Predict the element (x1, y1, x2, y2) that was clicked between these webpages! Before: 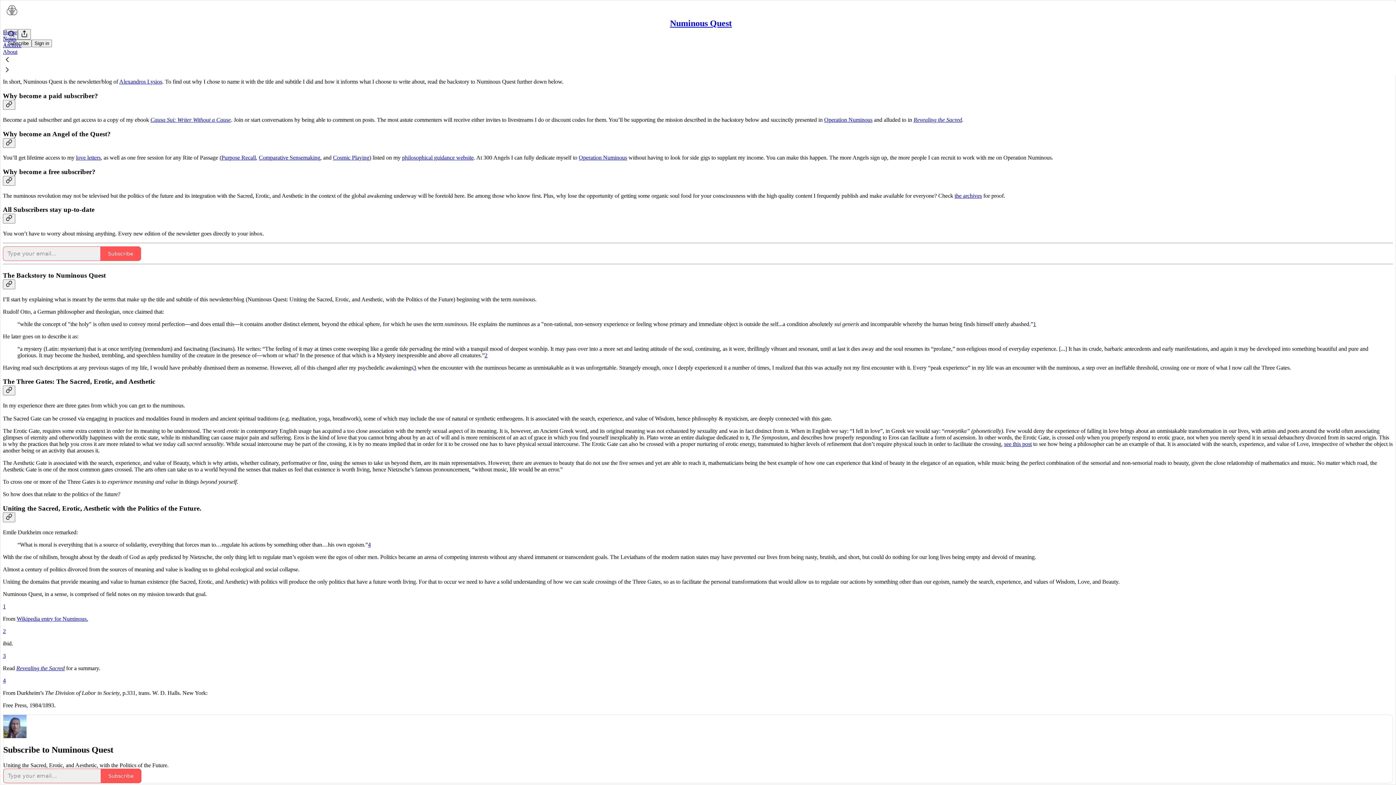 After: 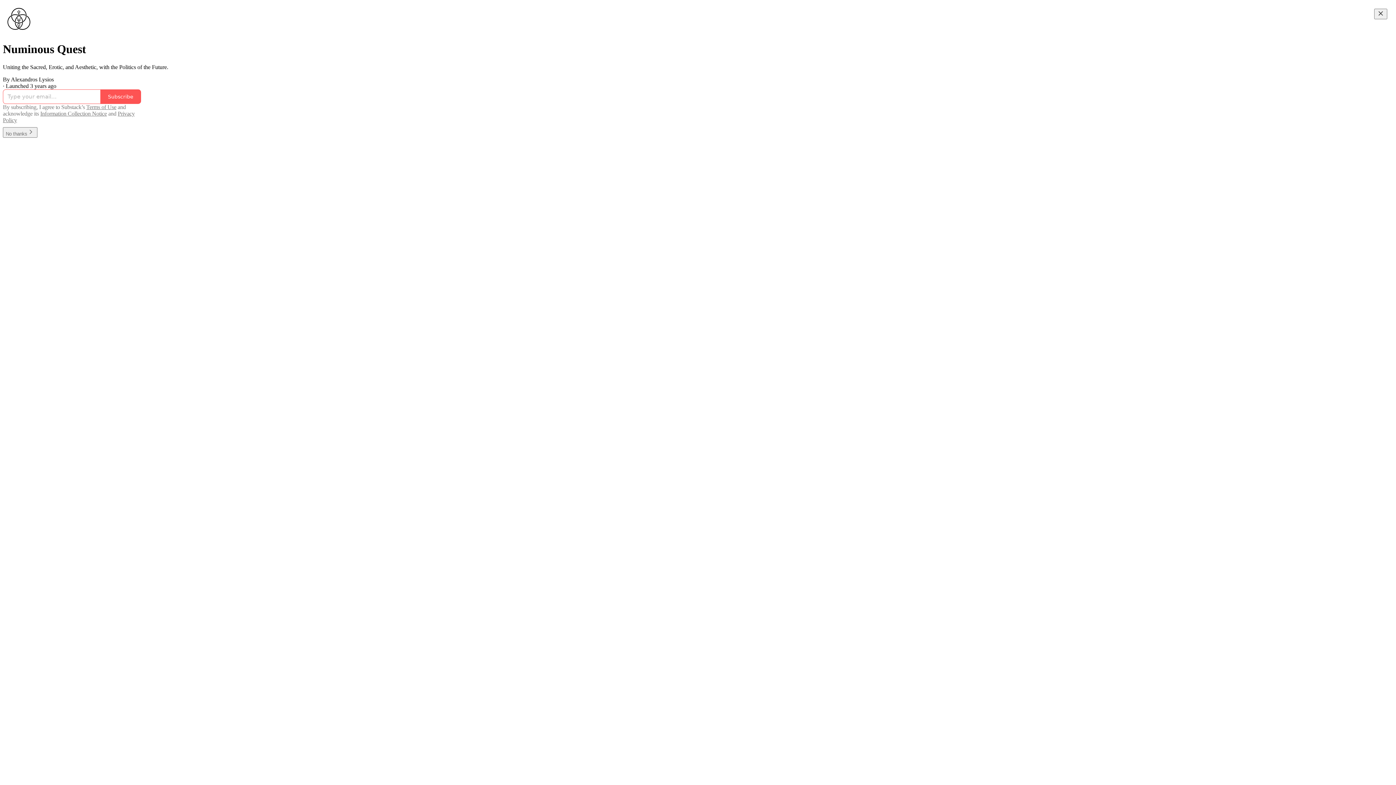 Action: bbox: (2, 29, 17, 35) label: Home